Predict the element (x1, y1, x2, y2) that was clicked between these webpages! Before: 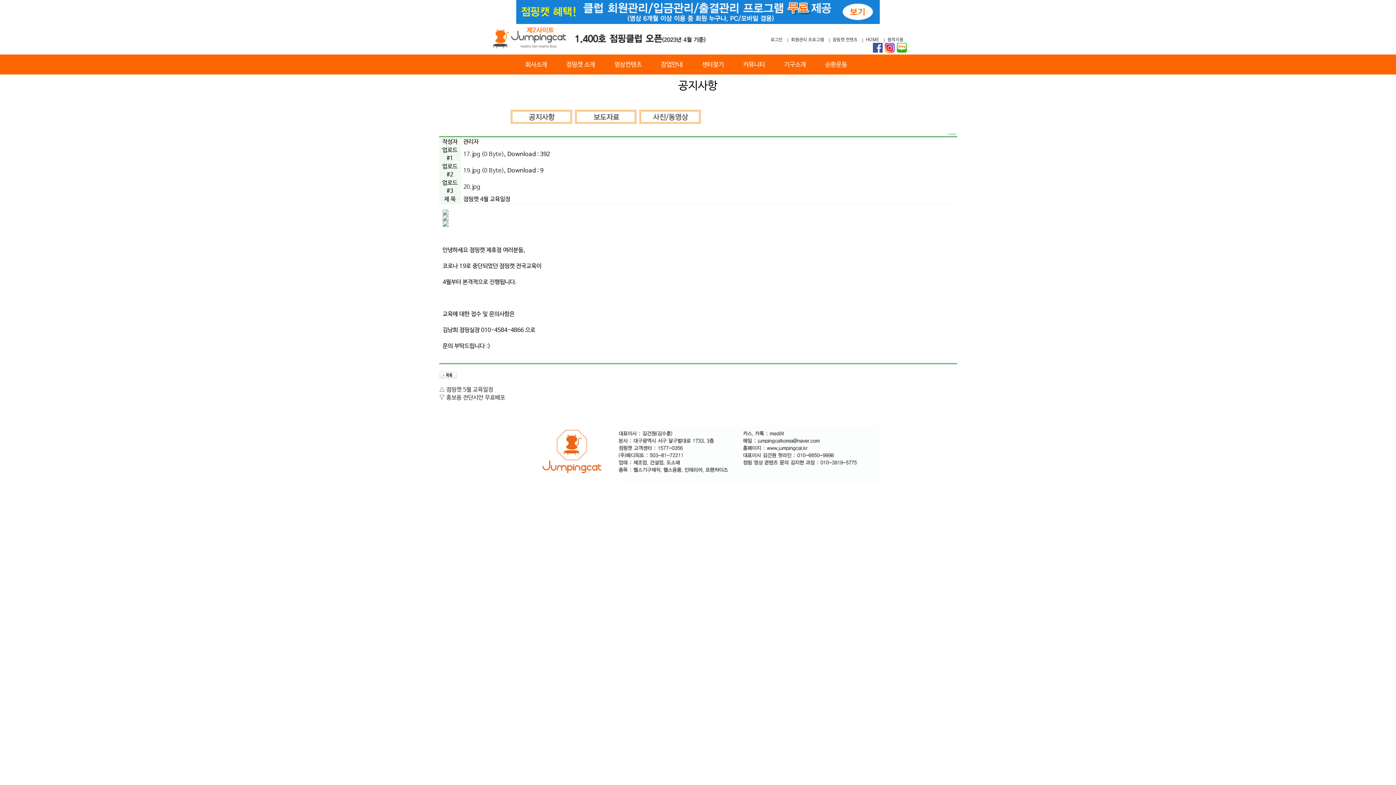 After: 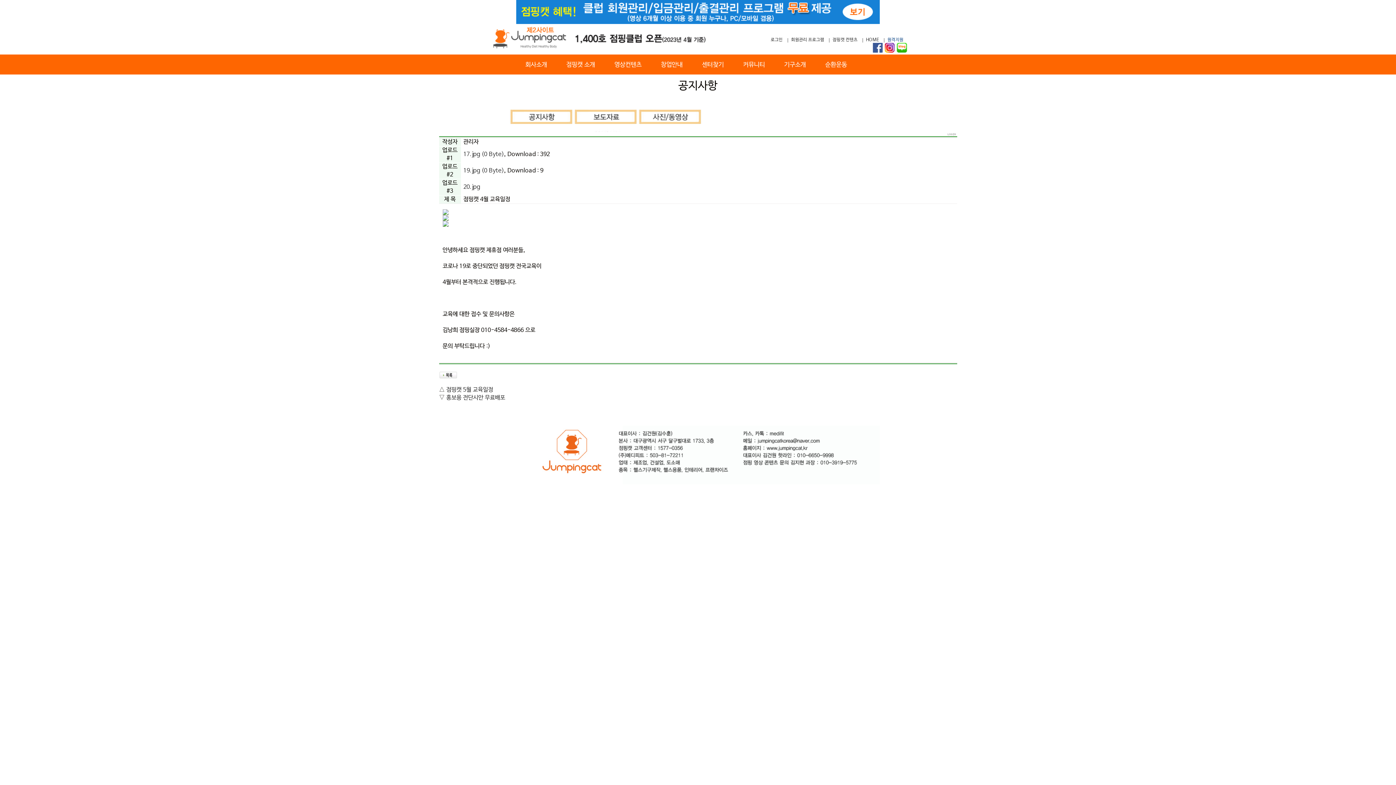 Action: bbox: (884, 37, 907, 42) label: 원격지원